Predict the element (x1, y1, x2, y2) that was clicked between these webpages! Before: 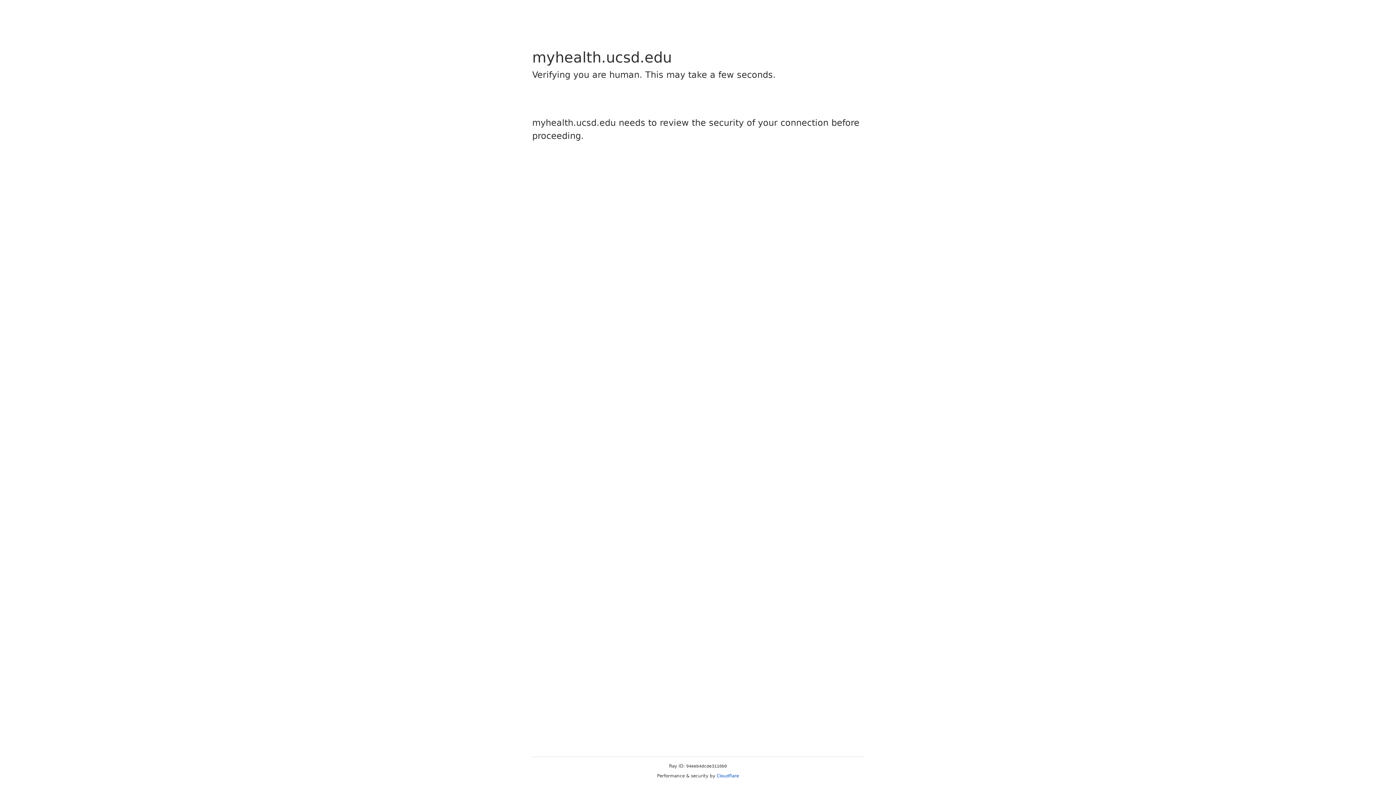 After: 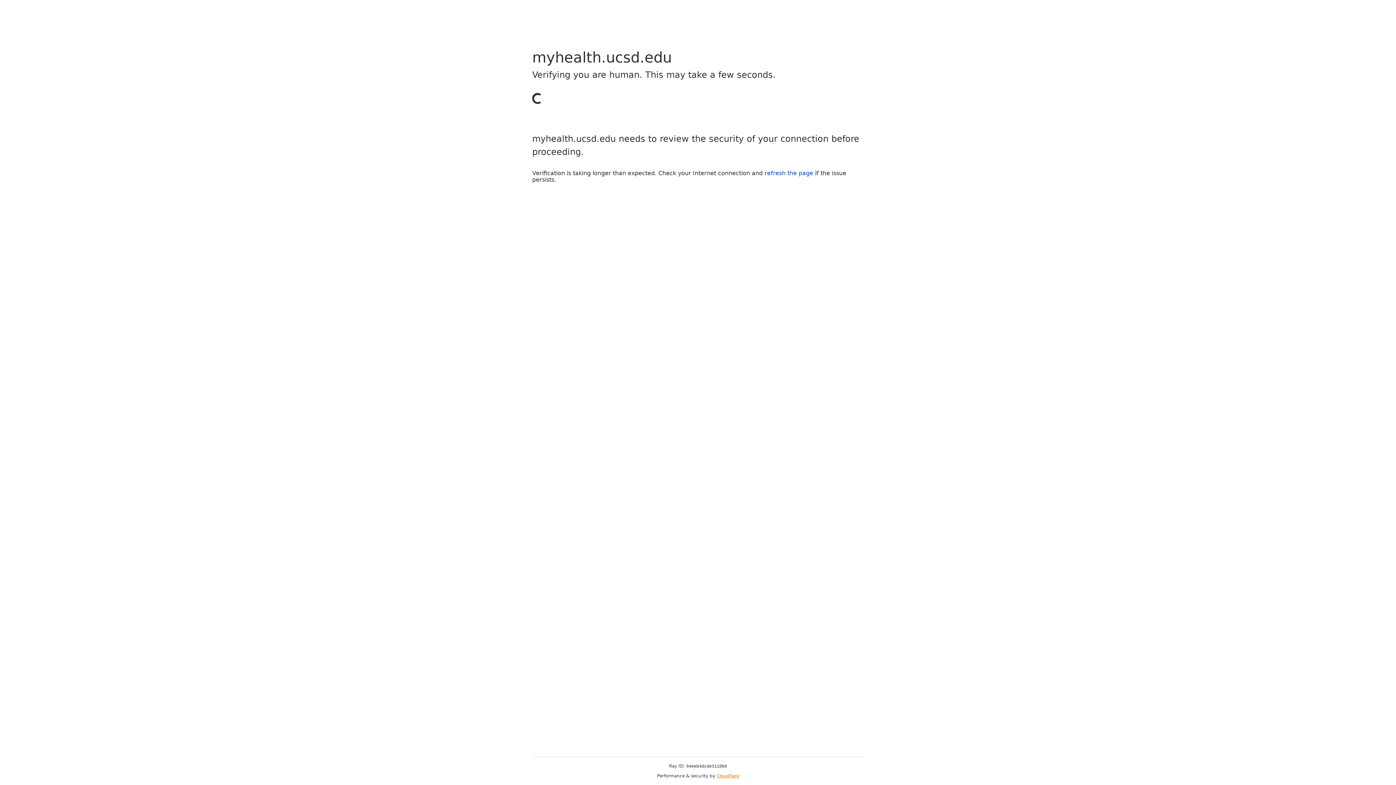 Action: bbox: (716, 773, 739, 778) label: Cloudflare